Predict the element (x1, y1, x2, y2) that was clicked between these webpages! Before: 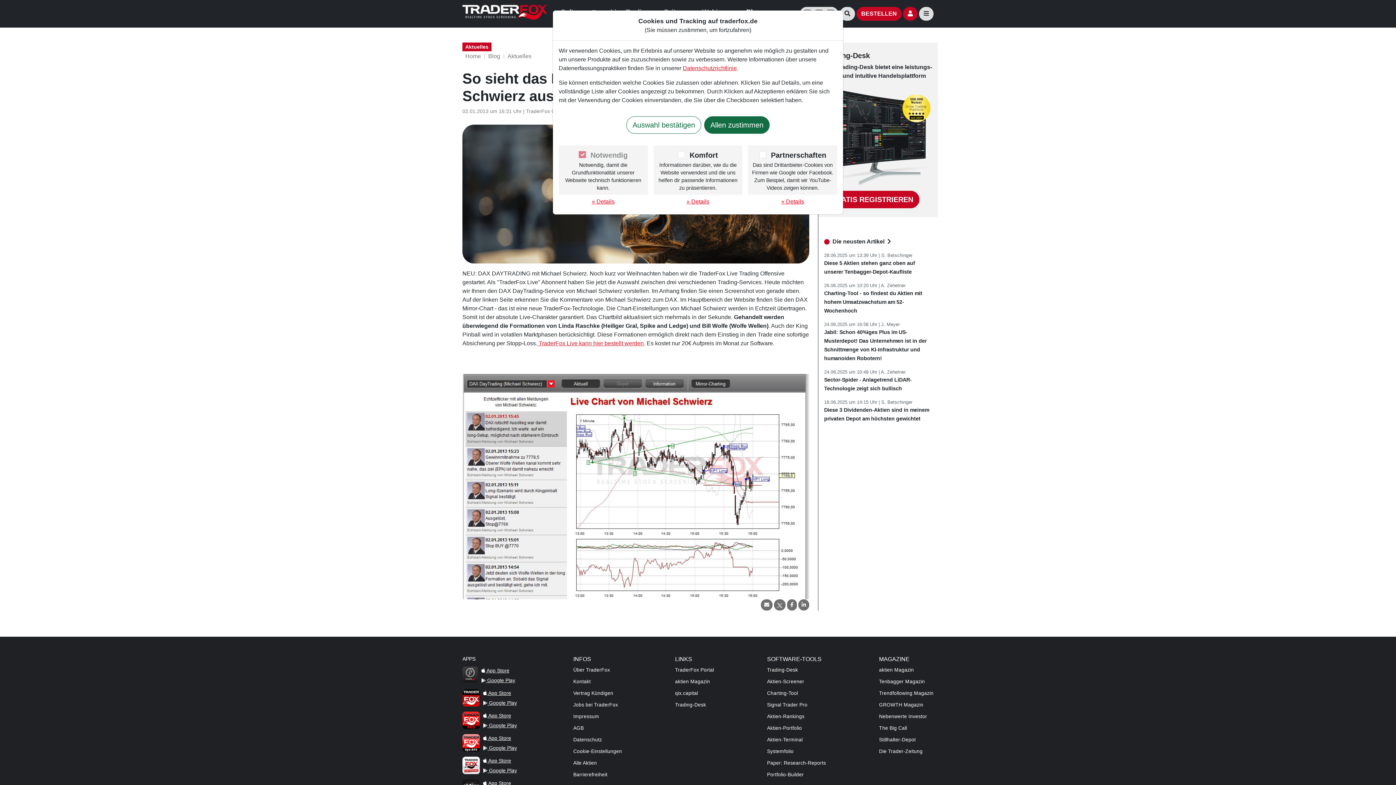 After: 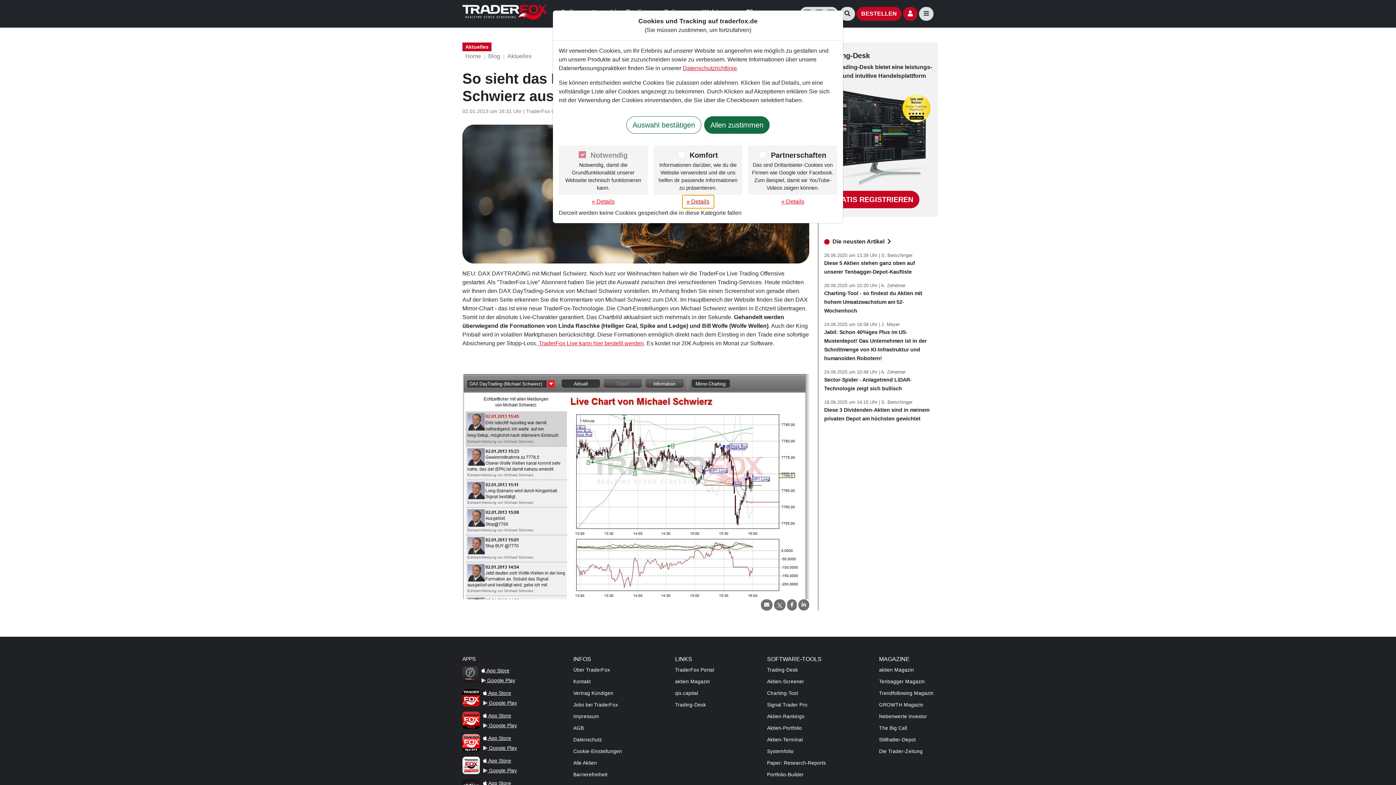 Action: label: » Details bbox: (682, 194, 714, 208)